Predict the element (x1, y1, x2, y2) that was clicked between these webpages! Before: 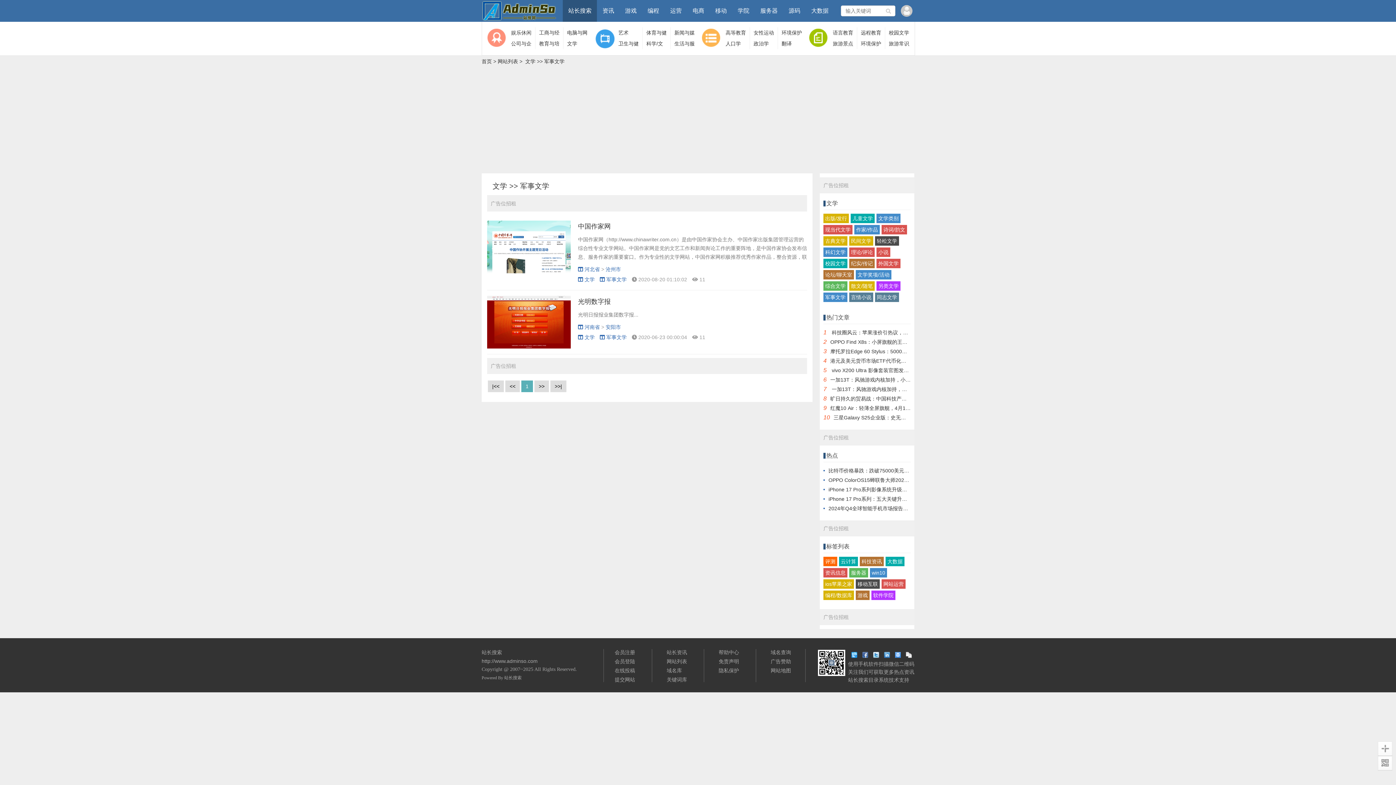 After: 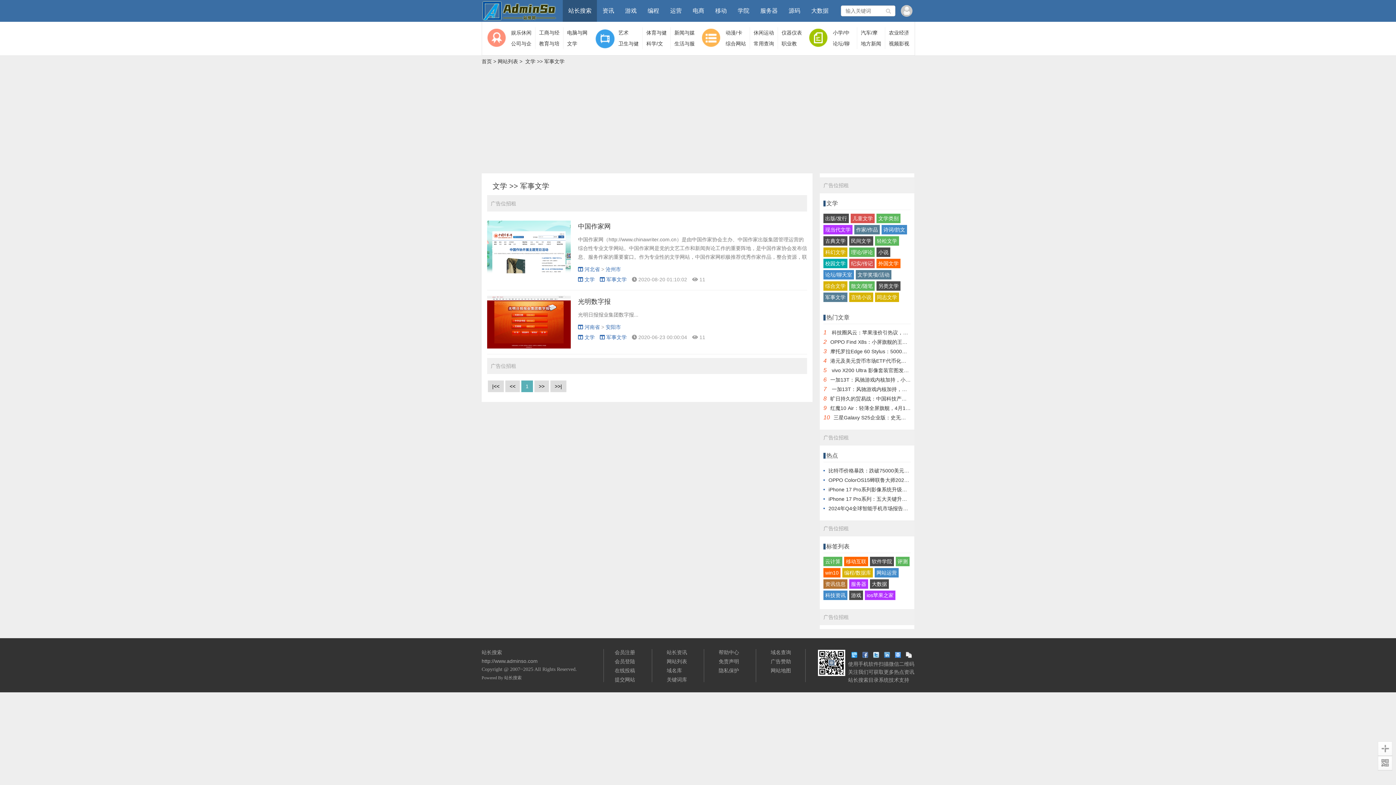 Action: bbox: (600, 276, 626, 282) label: 军事文学